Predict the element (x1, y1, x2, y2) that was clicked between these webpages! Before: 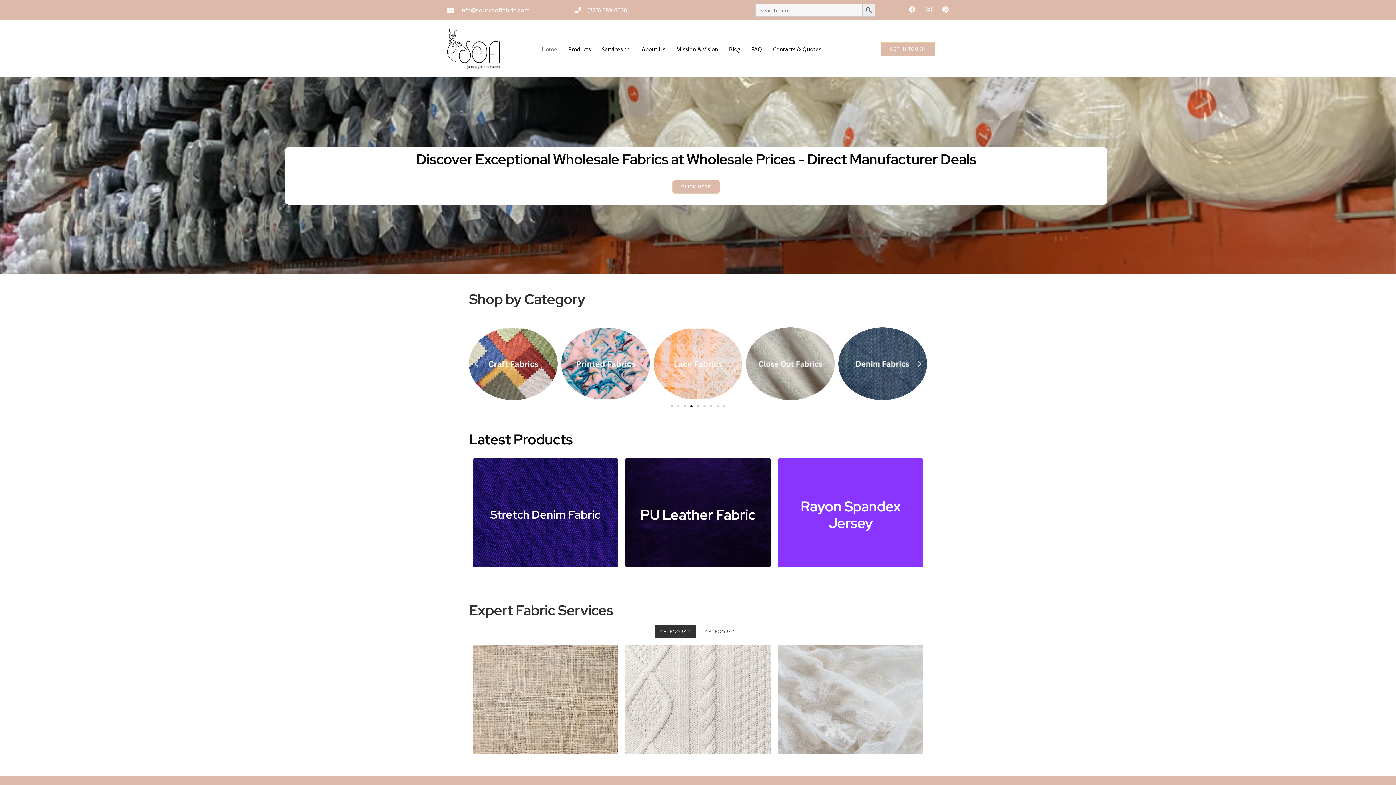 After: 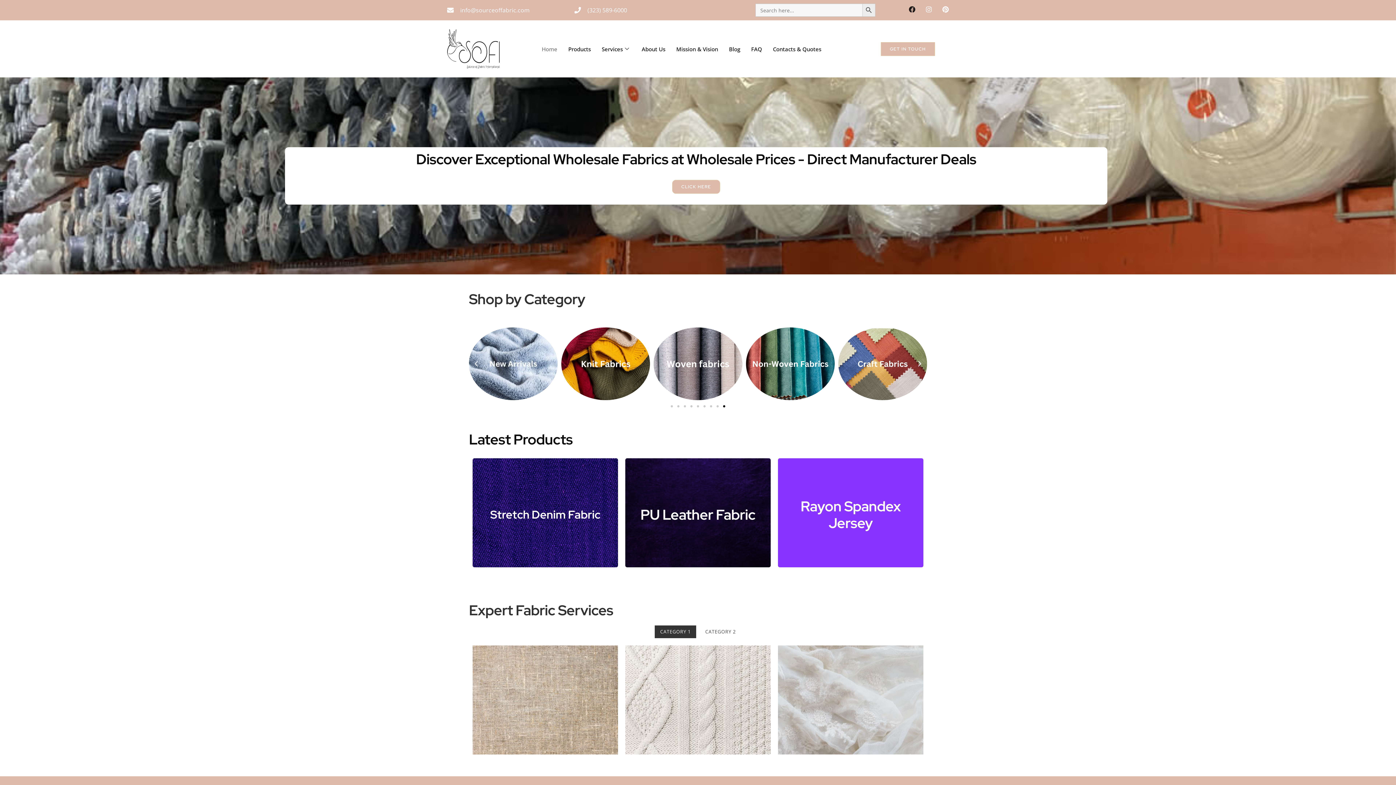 Action: bbox: (908, 6, 915, 12) label: Facebook